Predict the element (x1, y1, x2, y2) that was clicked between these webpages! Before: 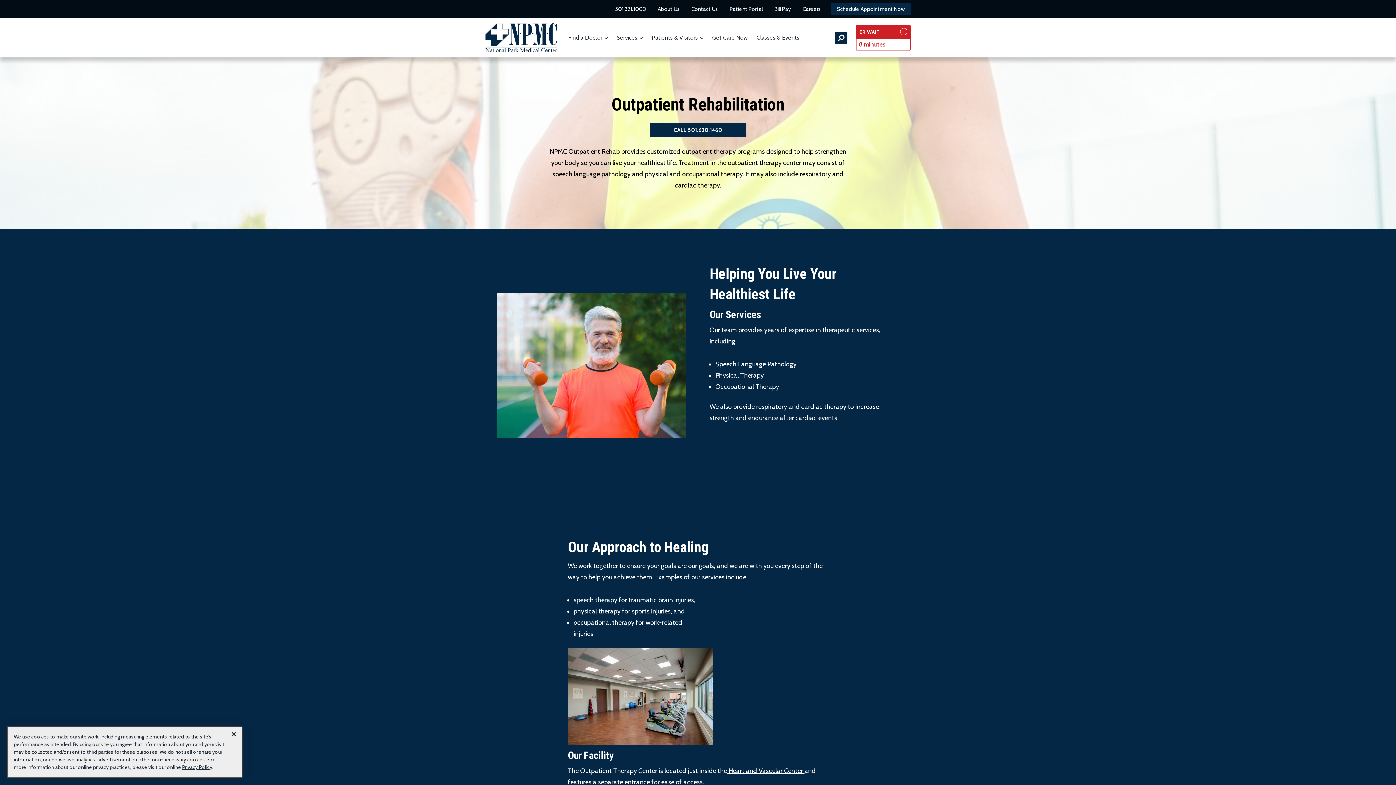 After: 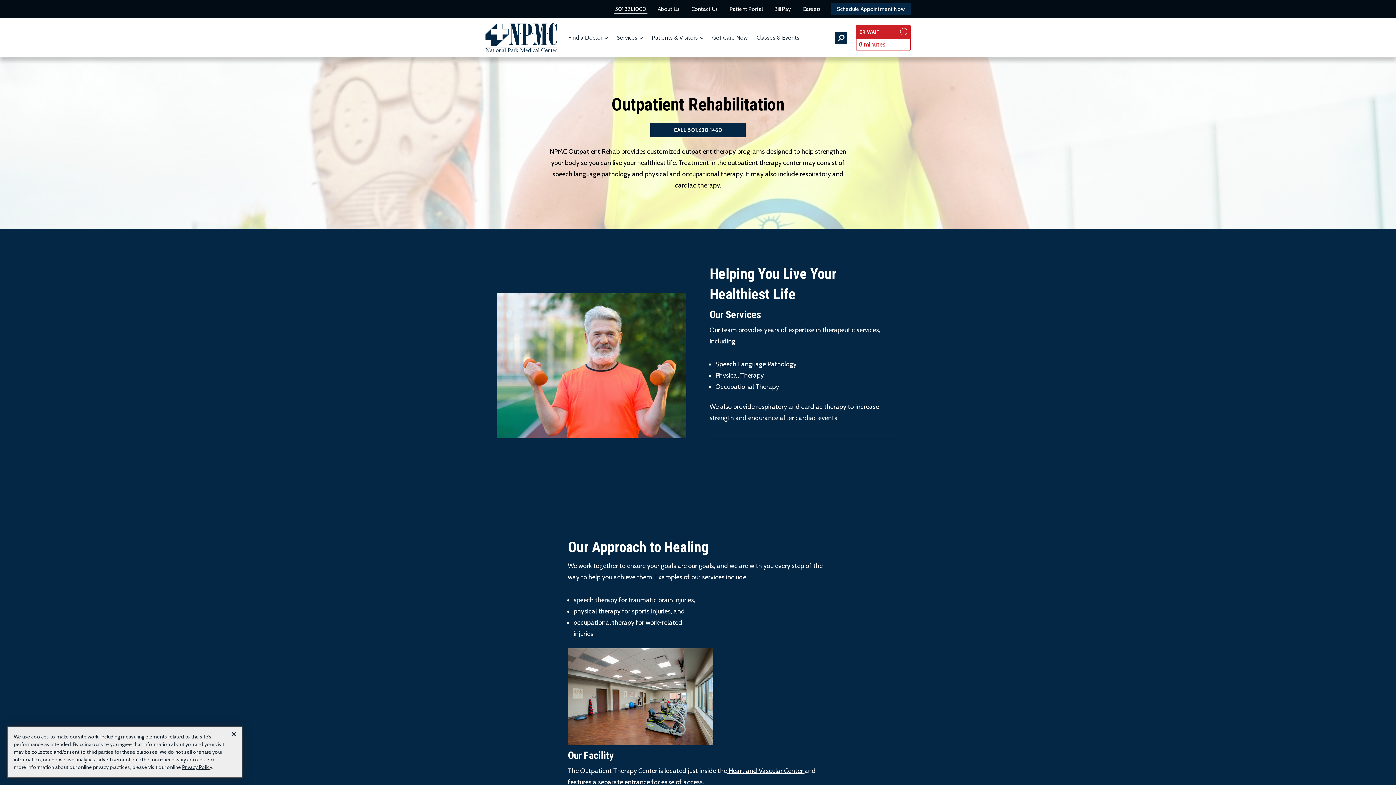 Action: label: 501.321.1000 bbox: (613, 2, 647, 15)